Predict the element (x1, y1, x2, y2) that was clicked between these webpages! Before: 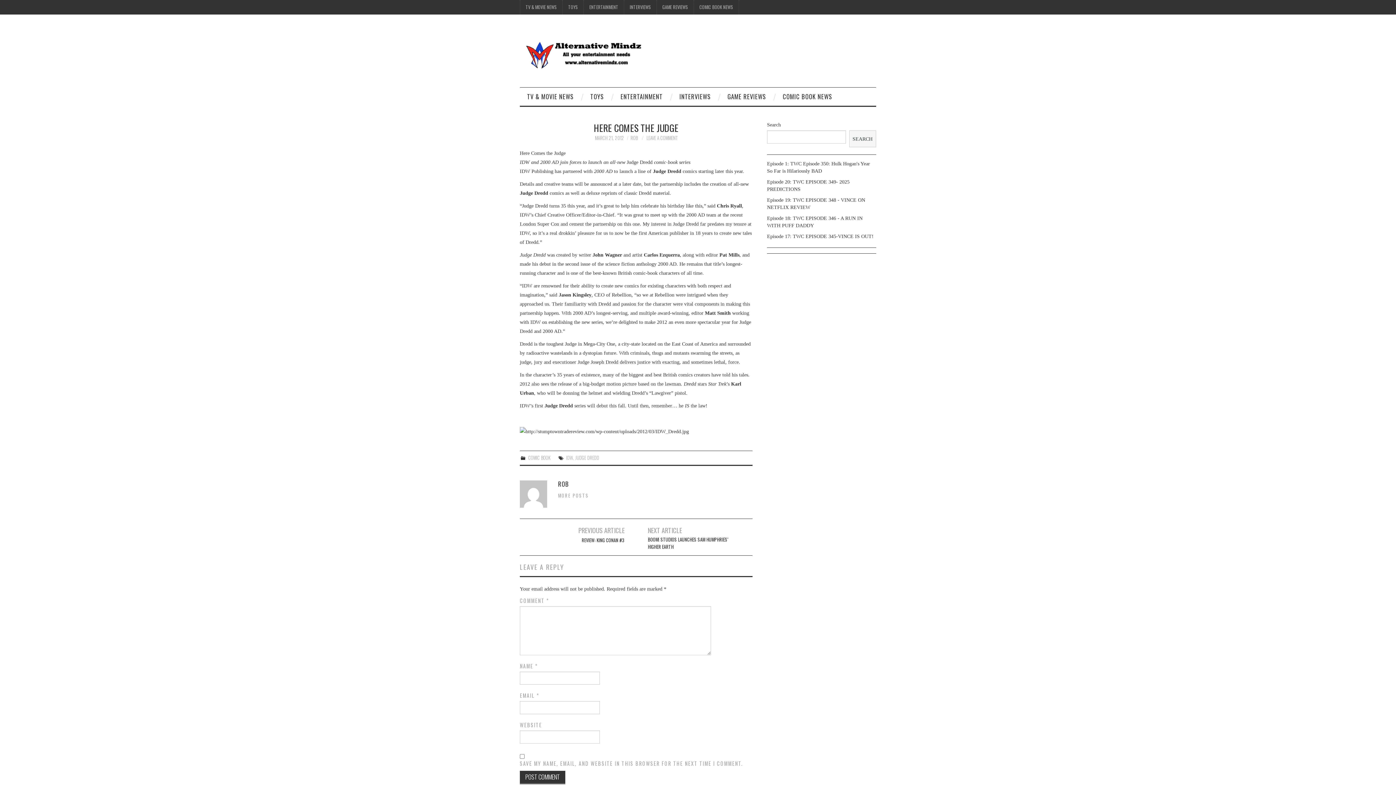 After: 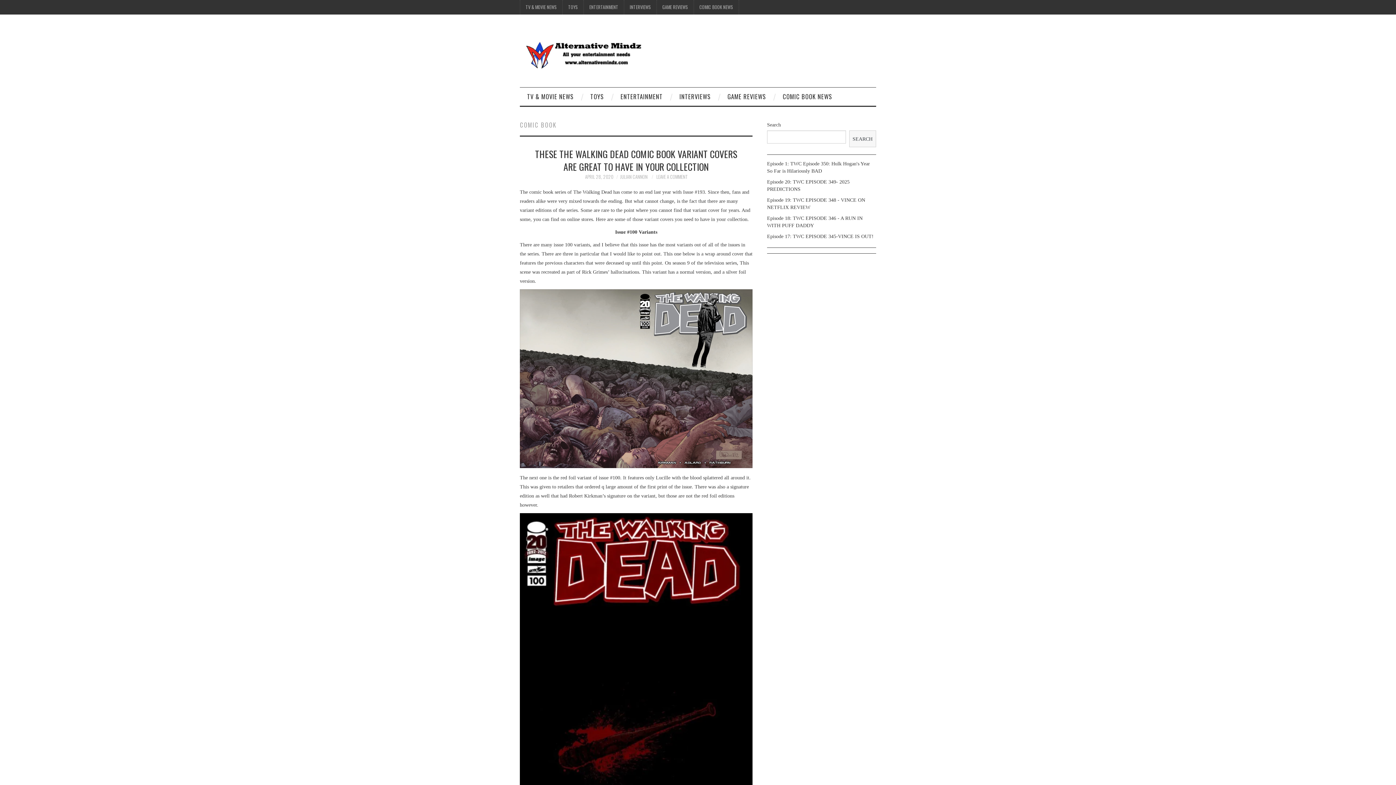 Action: label: COMIC BOOK bbox: (528, 454, 550, 461)